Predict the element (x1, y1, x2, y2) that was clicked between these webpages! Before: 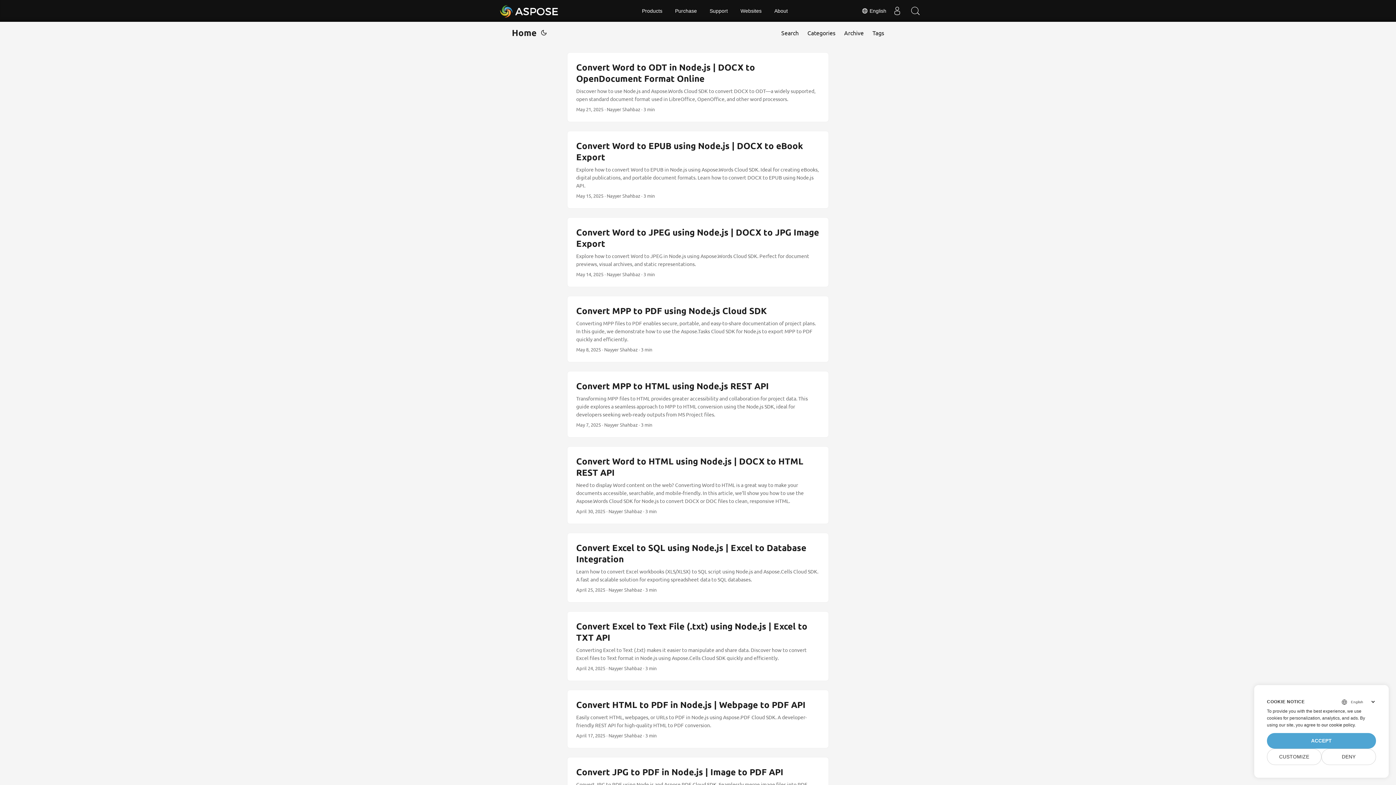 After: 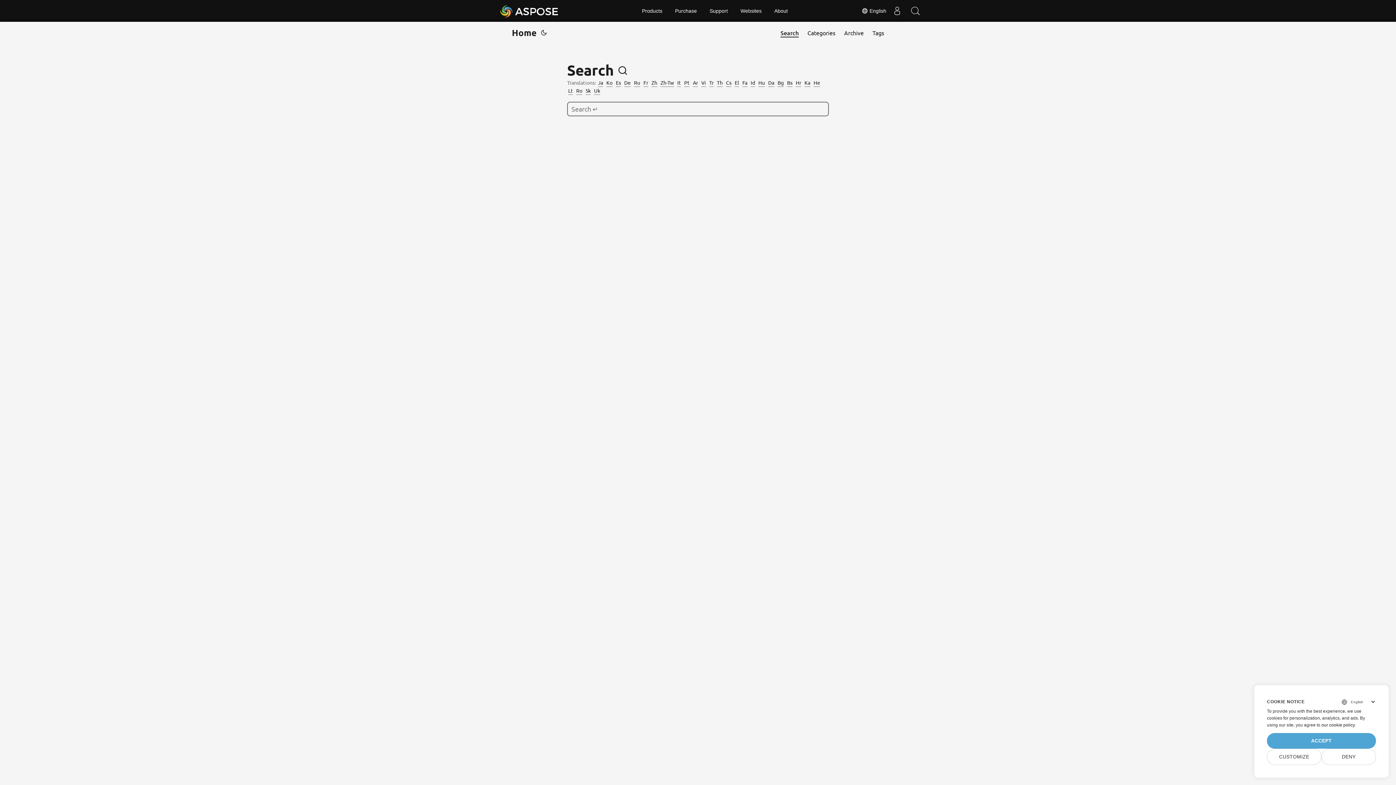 Action: label: Search bbox: (781, 21, 798, 43)